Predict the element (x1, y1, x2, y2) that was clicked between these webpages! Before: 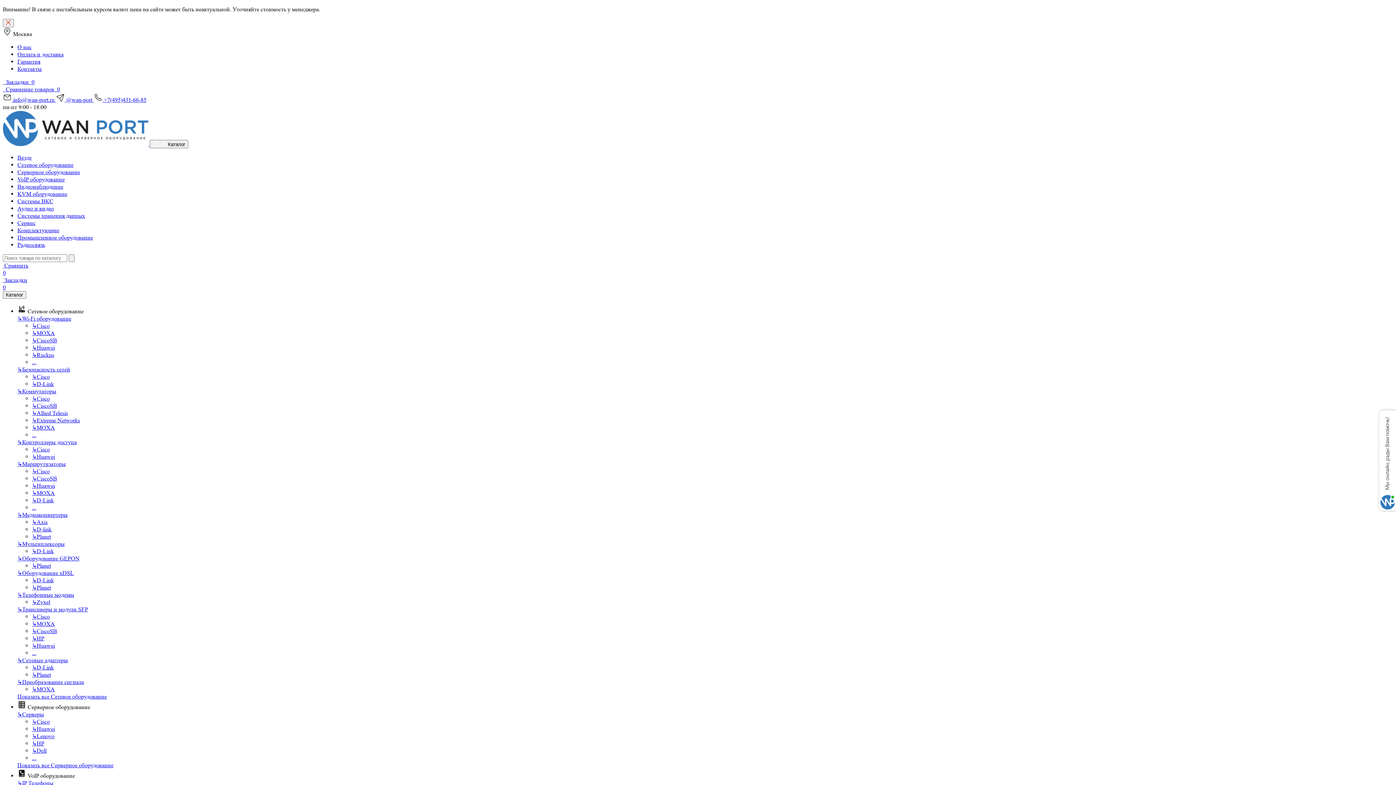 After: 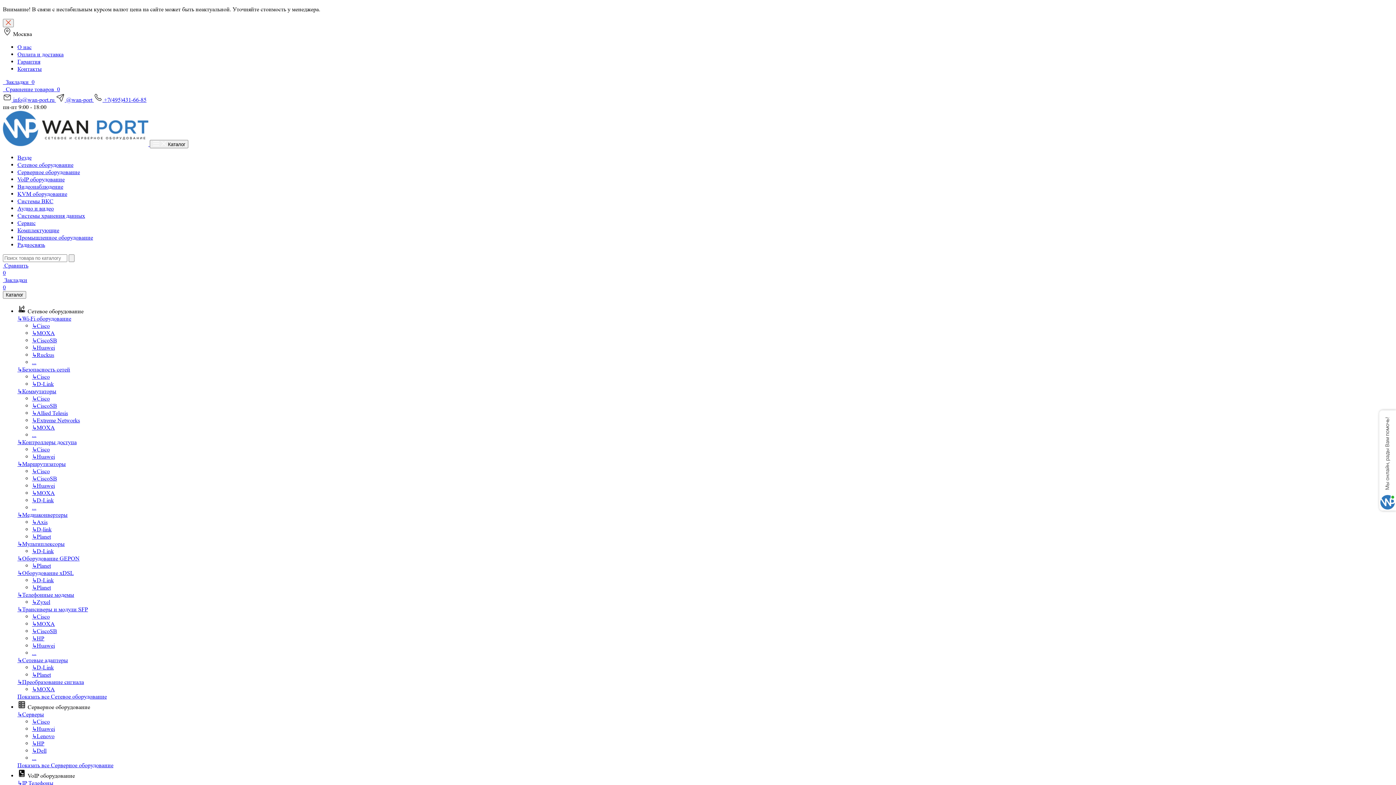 Action: label: ↳Преобразование сигнала bbox: (17, 678, 84, 685)